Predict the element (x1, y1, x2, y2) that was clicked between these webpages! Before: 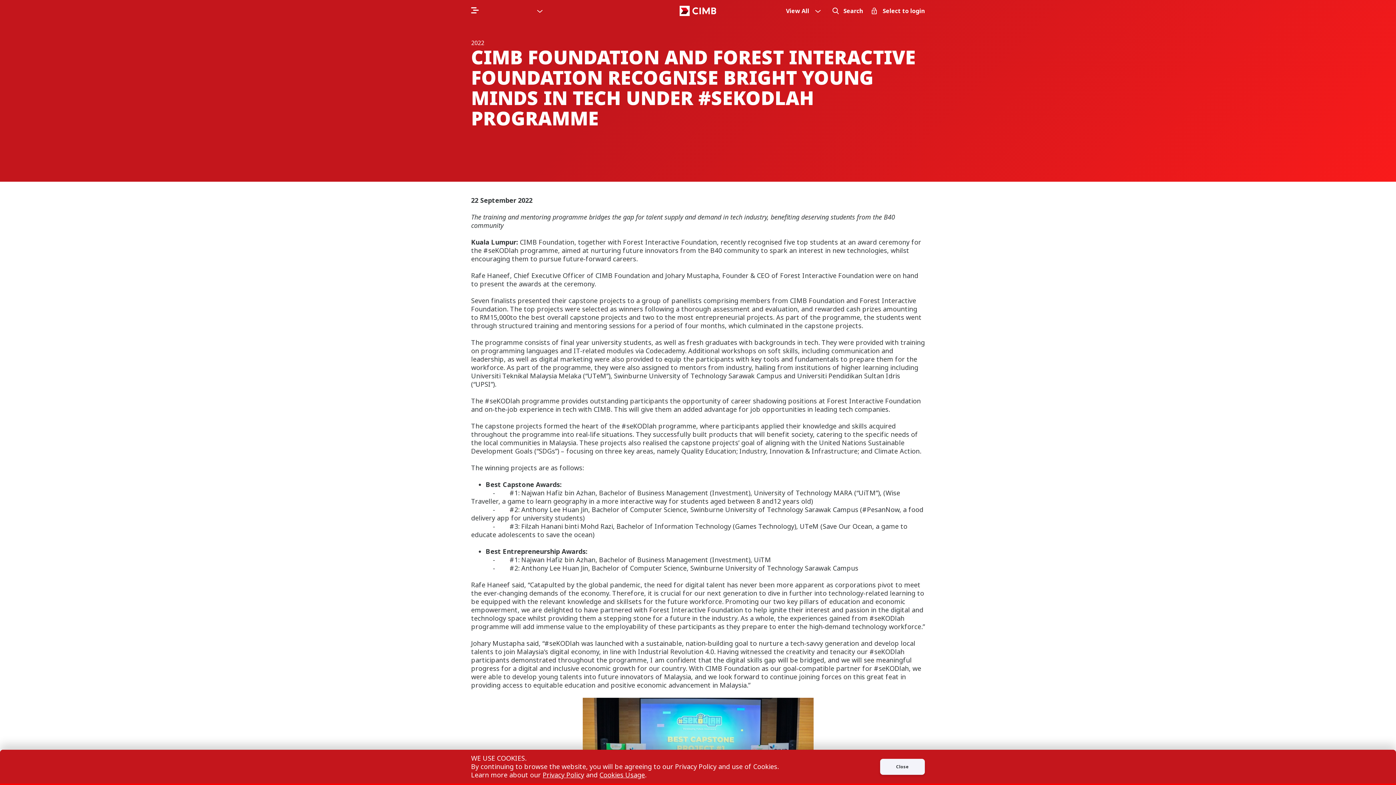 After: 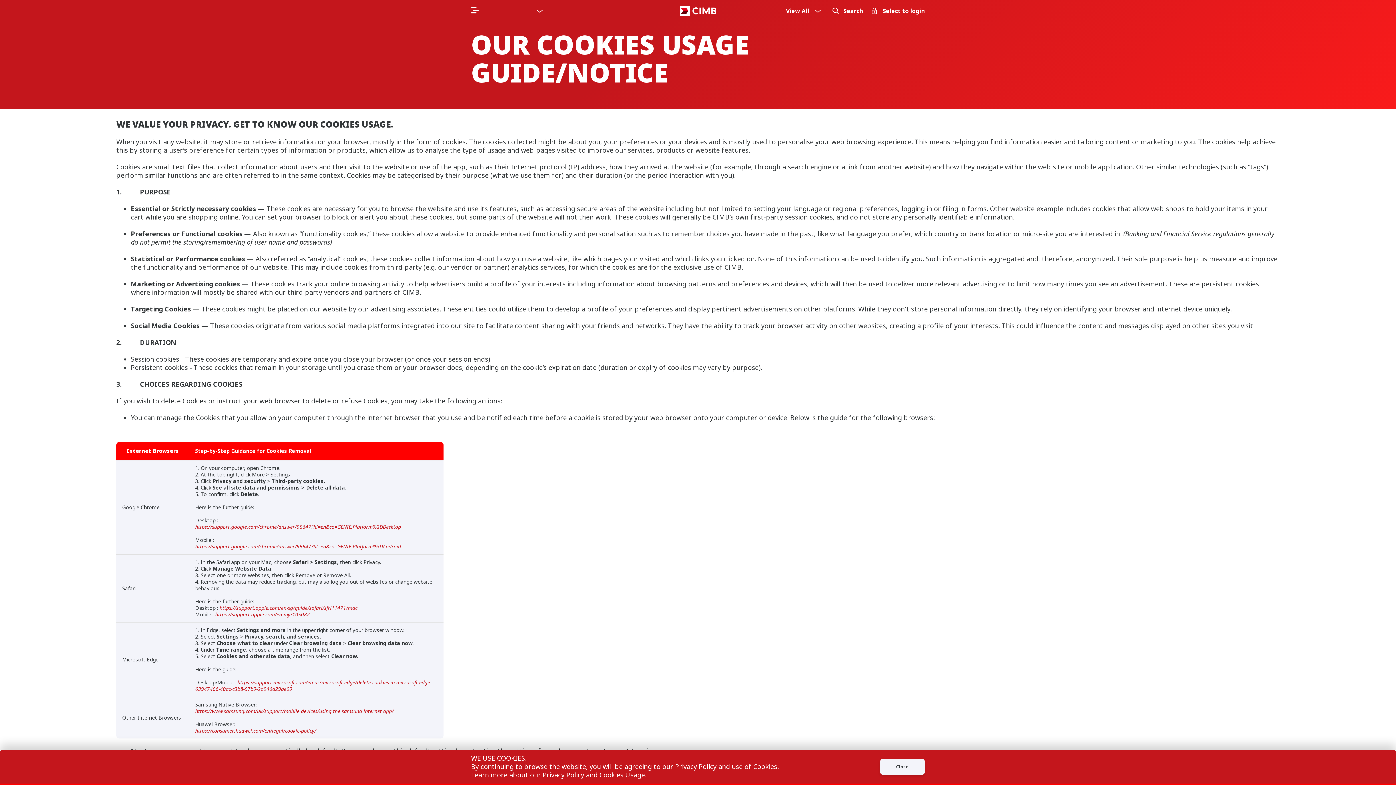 Action: label: Cookies Usage bbox: (599, 770, 645, 779)